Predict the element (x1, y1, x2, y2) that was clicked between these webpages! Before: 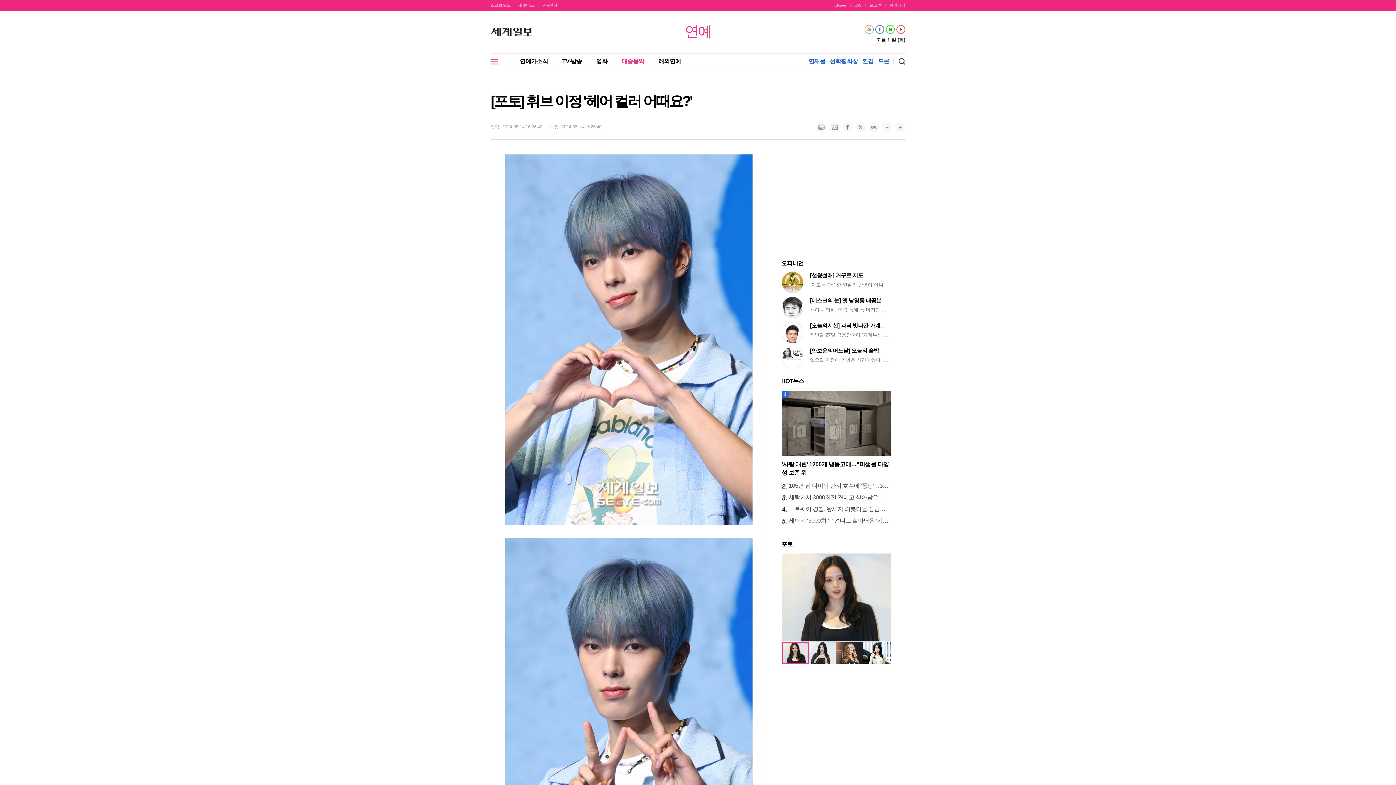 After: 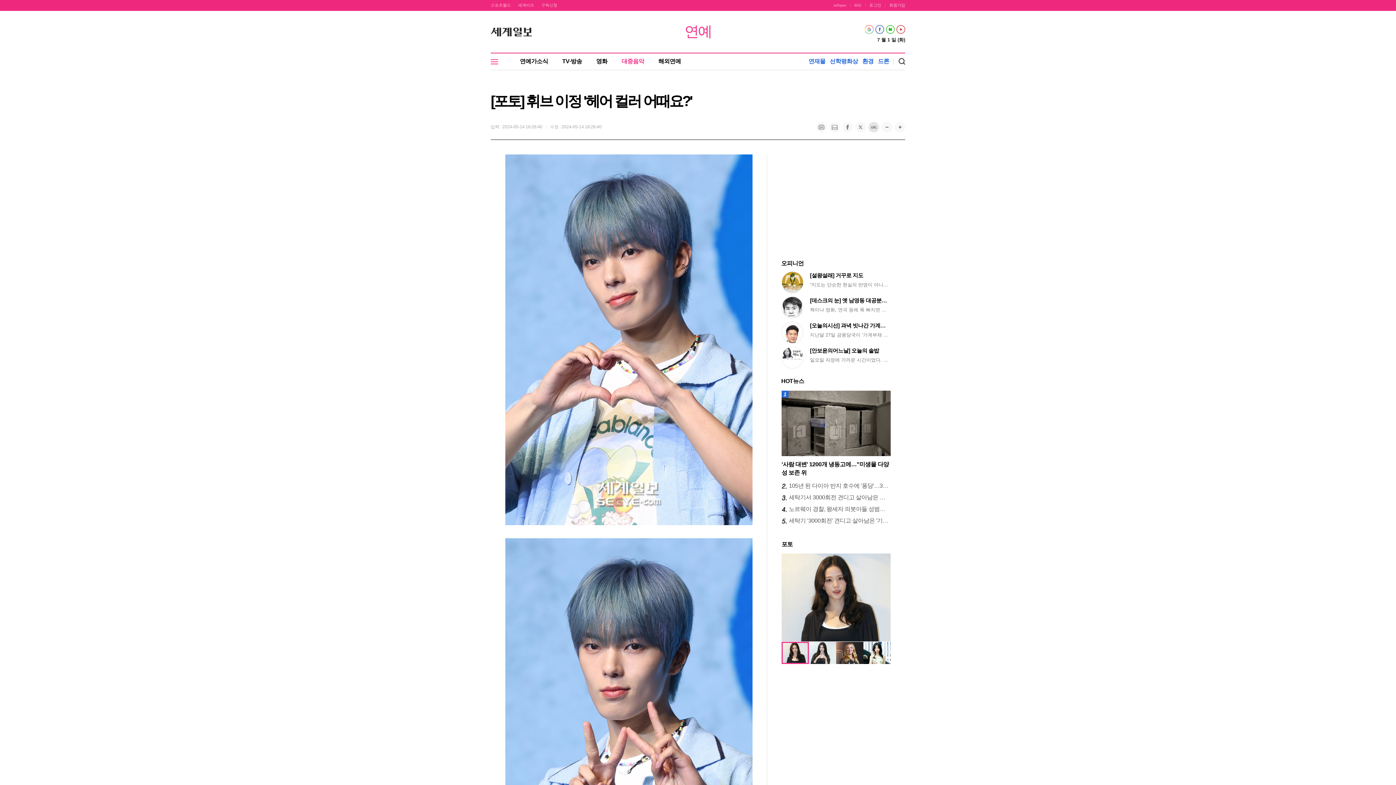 Action: bbox: (868, 121, 879, 132) label: url 공유